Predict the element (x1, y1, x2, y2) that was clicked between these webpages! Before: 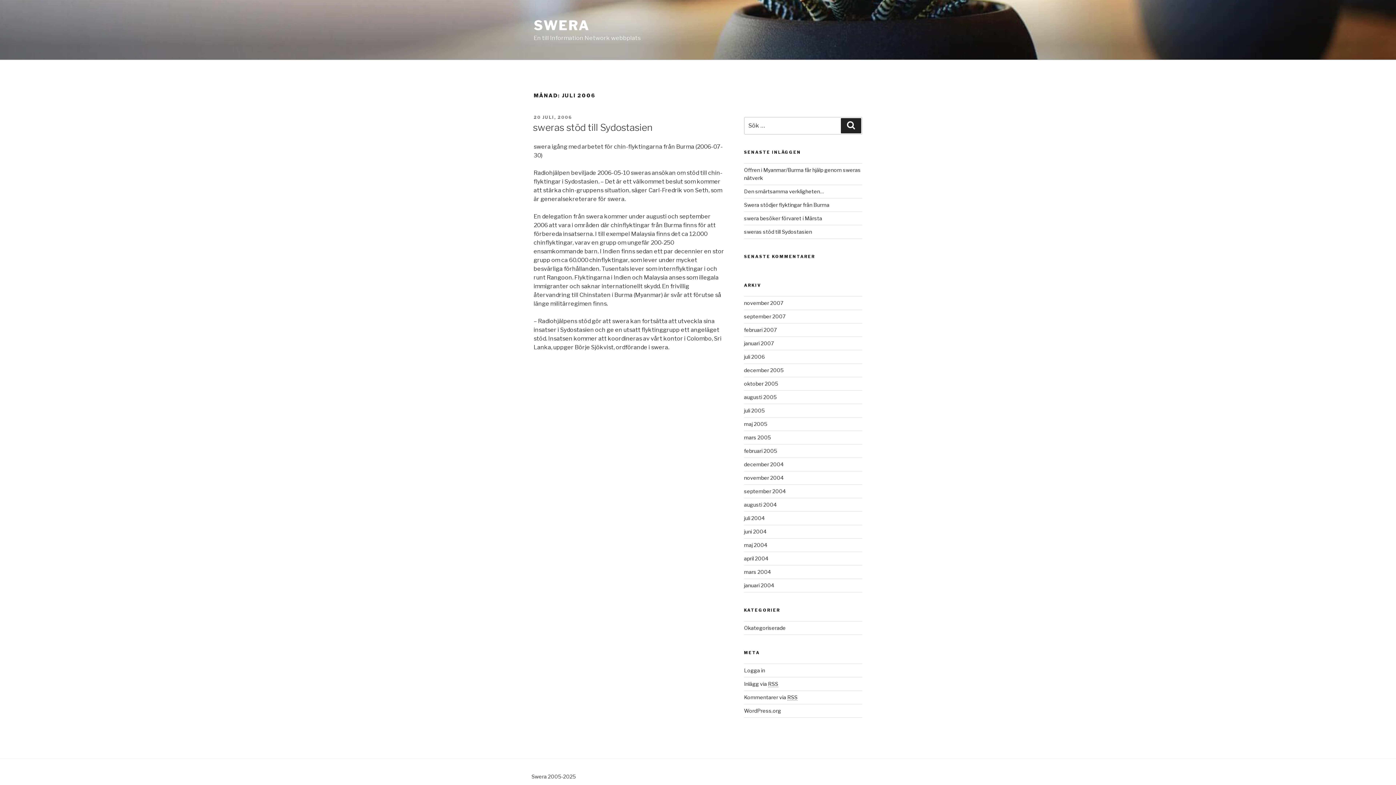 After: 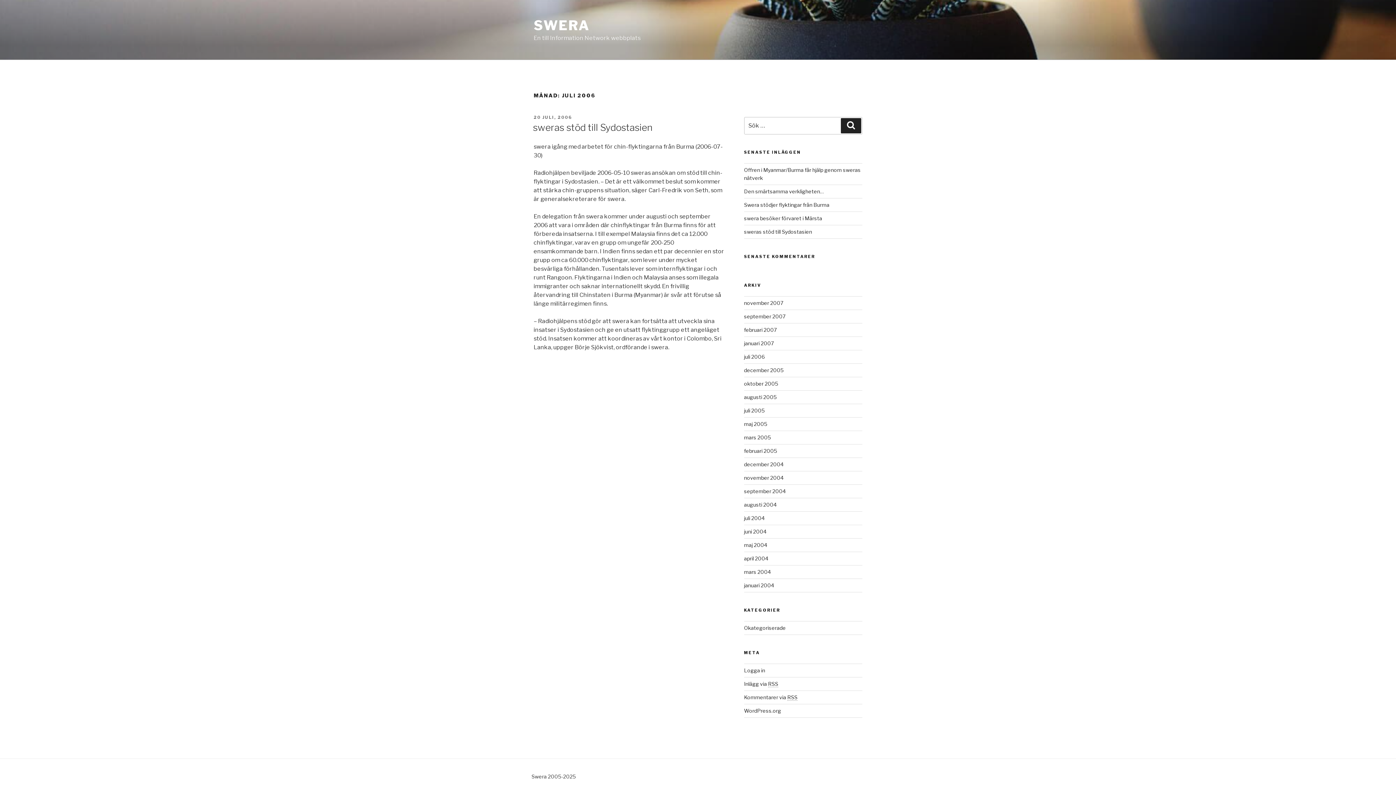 Action: bbox: (744, 353, 764, 359) label: juli 2006